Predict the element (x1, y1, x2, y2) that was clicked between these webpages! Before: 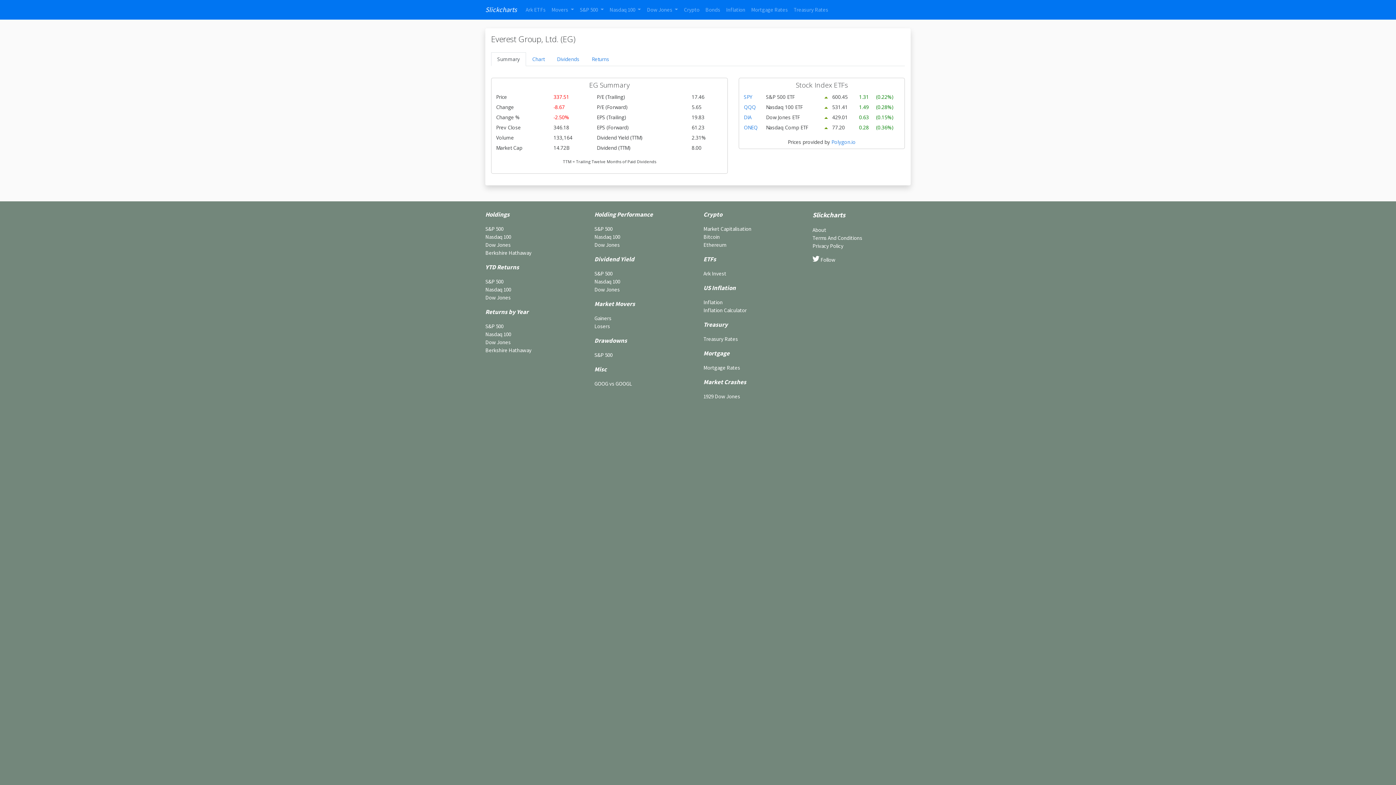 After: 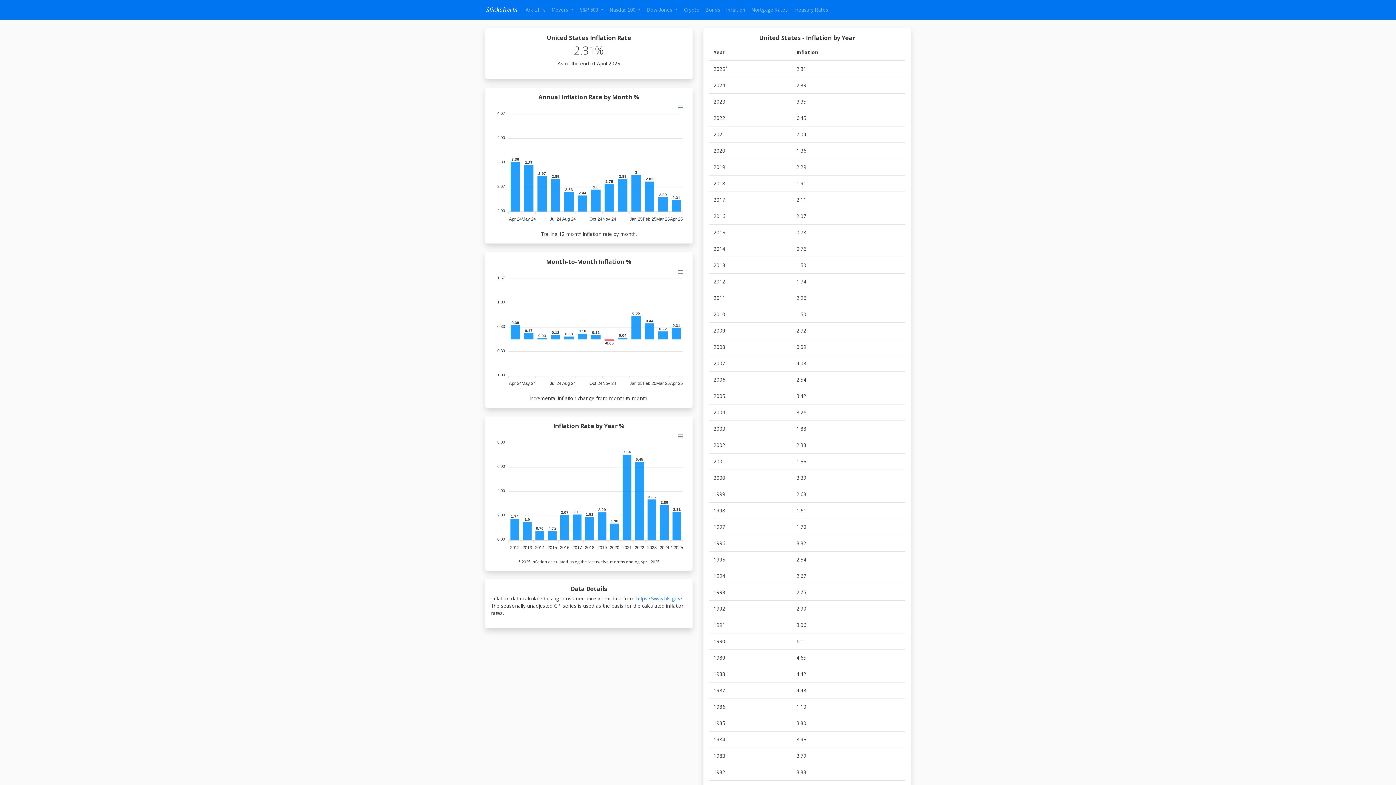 Action: label: Inflation bbox: (723, 2, 748, 16)